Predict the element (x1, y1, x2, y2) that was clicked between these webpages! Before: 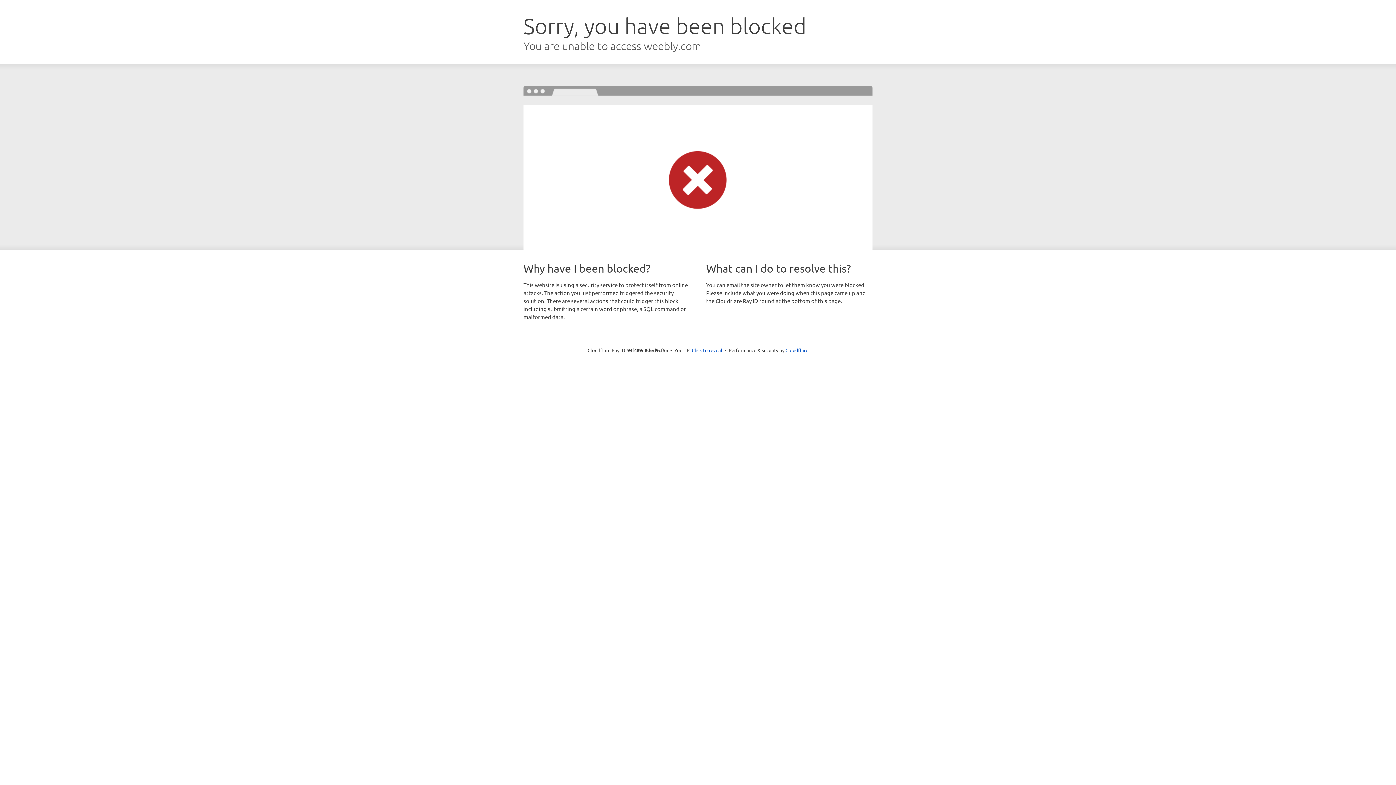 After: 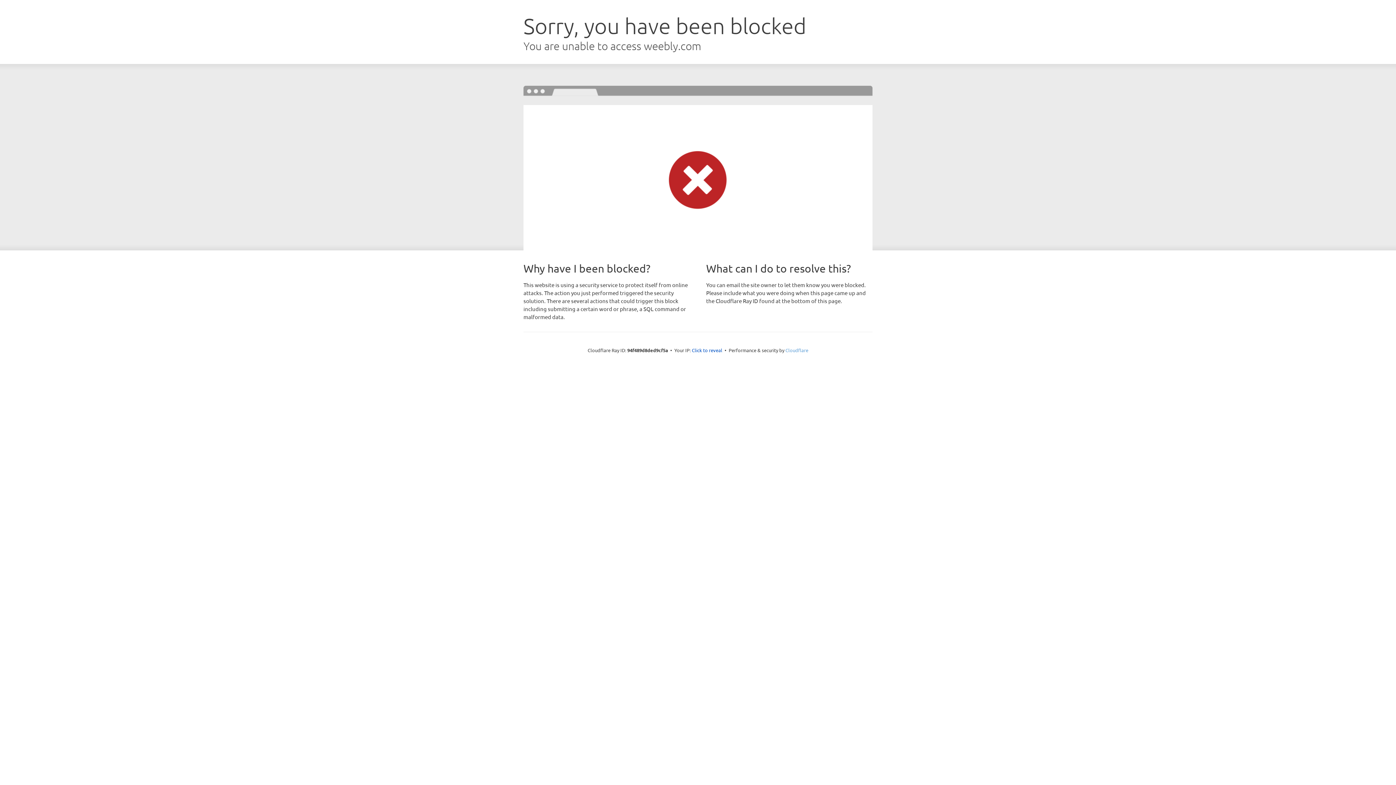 Action: label: Cloudflare bbox: (785, 347, 808, 353)